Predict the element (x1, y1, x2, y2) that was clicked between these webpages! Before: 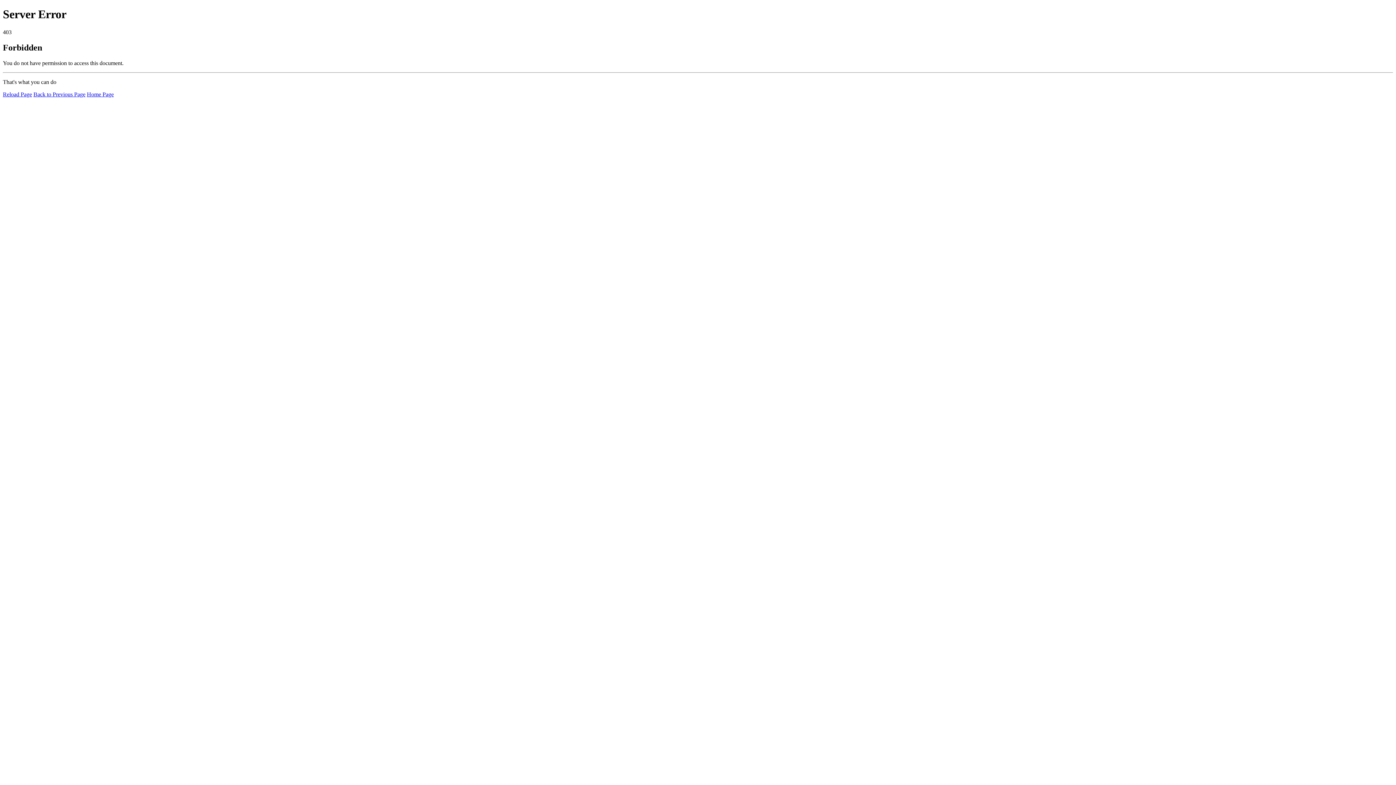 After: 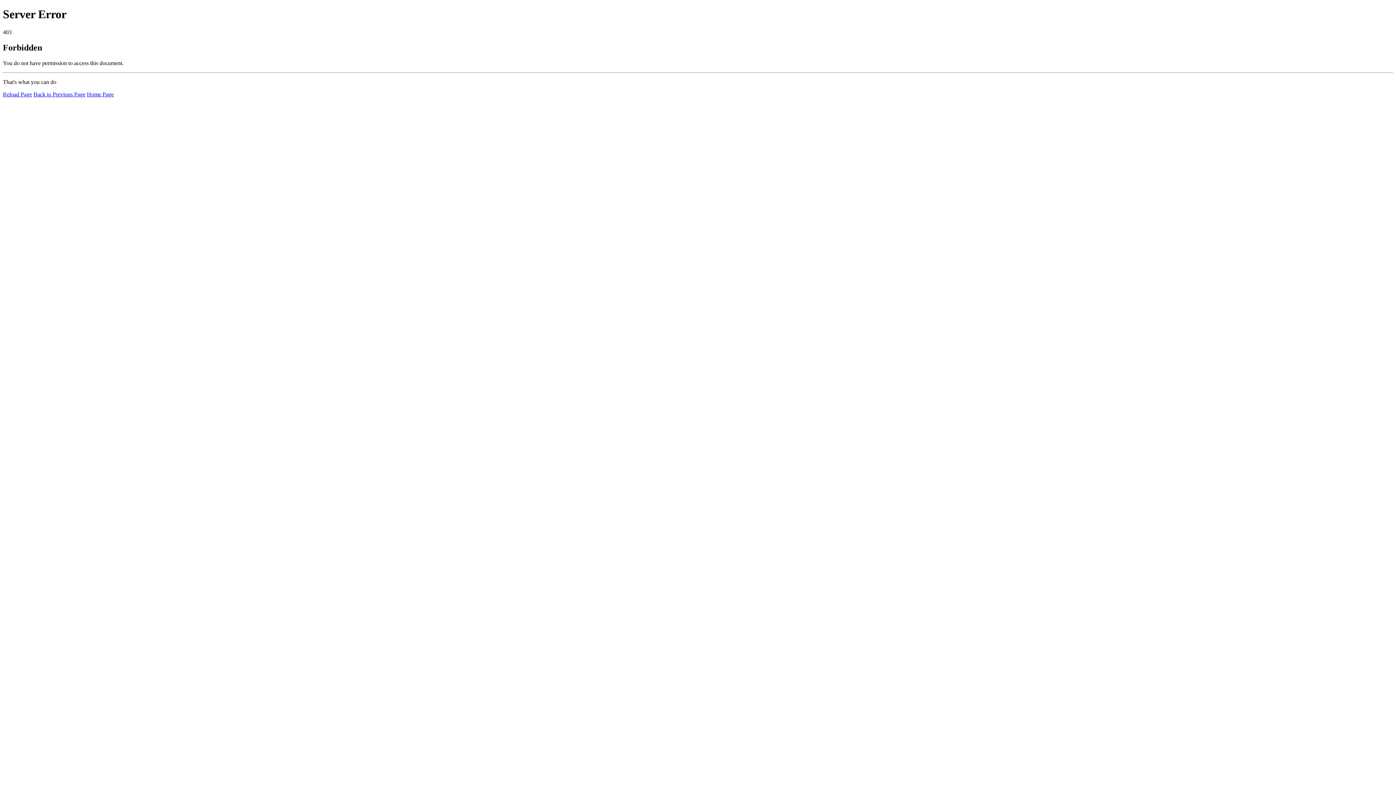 Action: bbox: (2, 91, 32, 97) label: Reload Page